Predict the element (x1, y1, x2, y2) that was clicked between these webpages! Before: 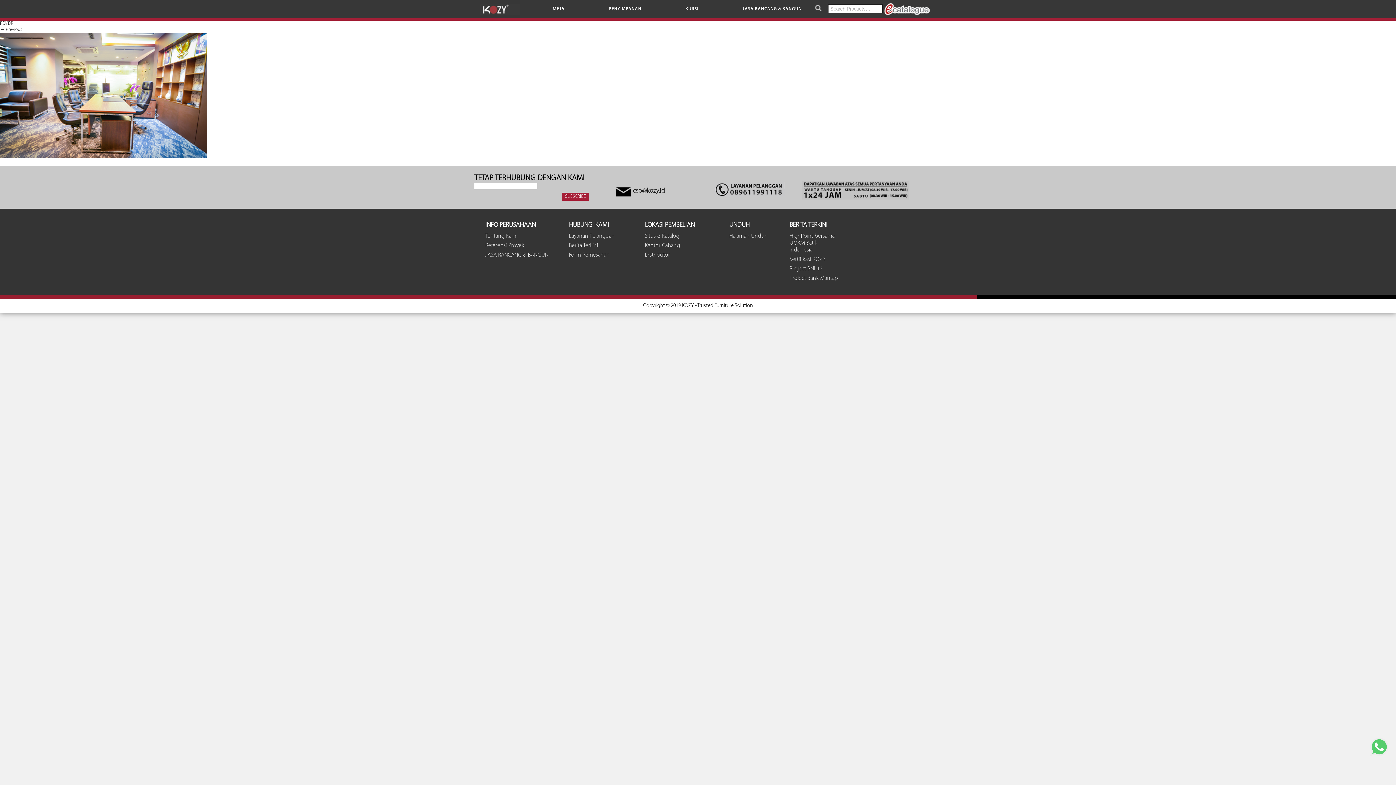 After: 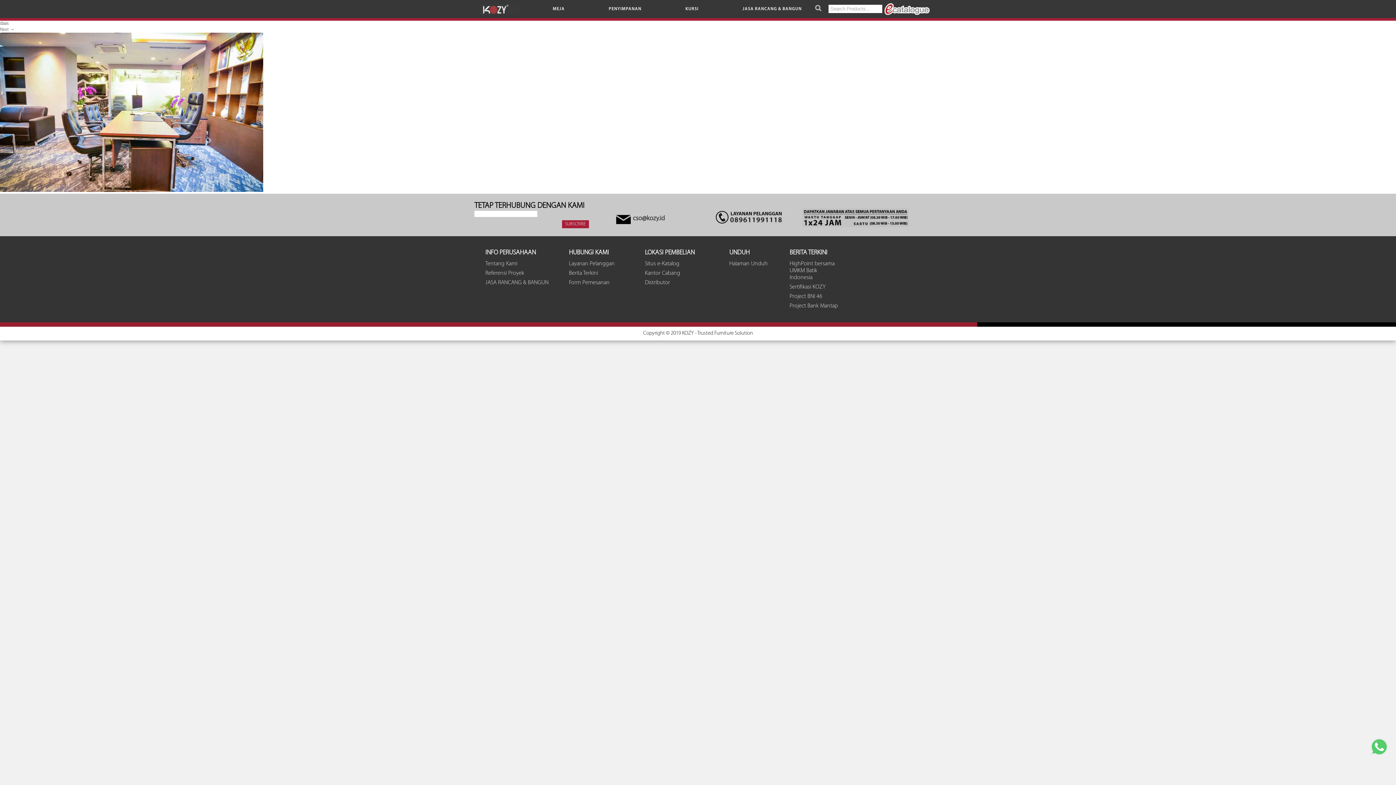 Action: bbox: (0, 154, 207, 159)